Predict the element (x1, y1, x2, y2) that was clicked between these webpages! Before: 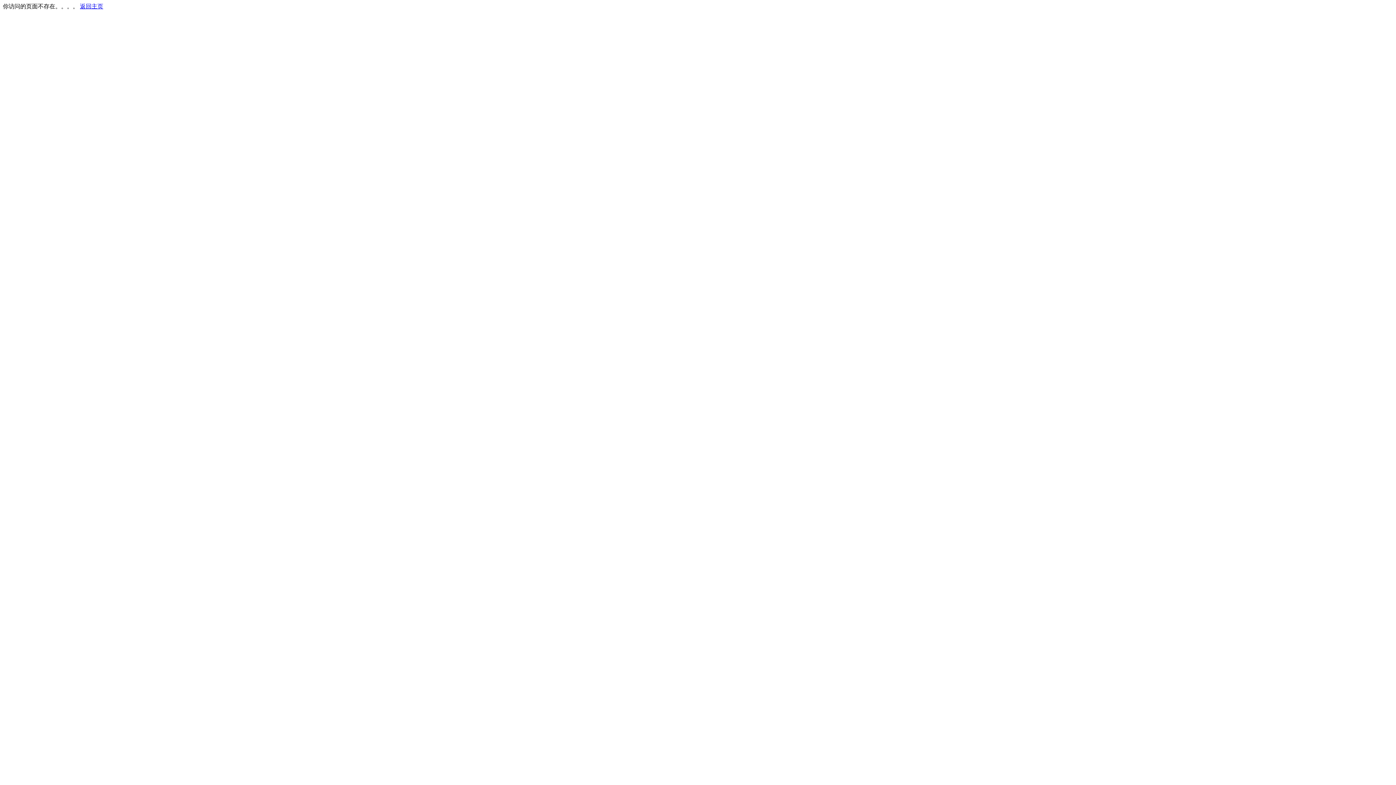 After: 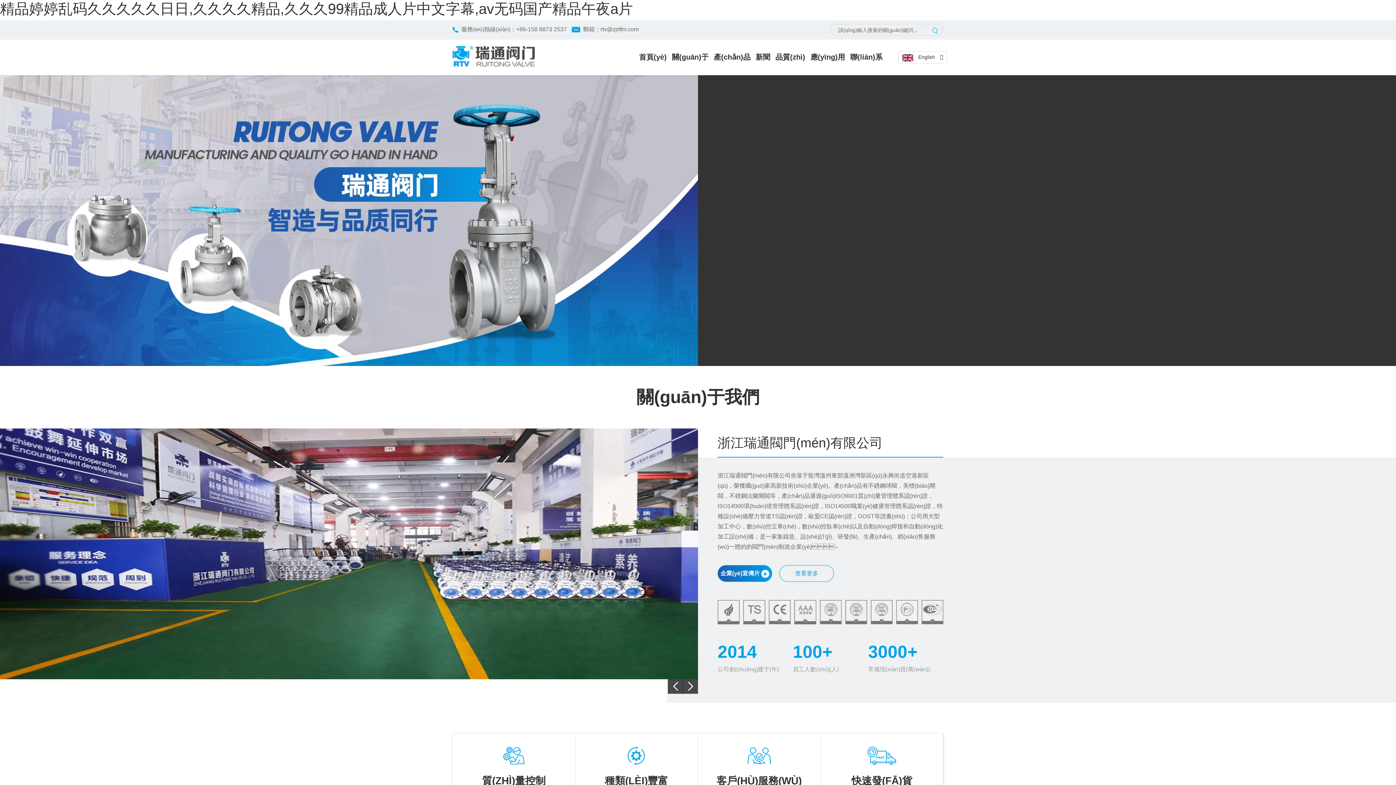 Action: bbox: (80, 3, 103, 9) label: 返回主页